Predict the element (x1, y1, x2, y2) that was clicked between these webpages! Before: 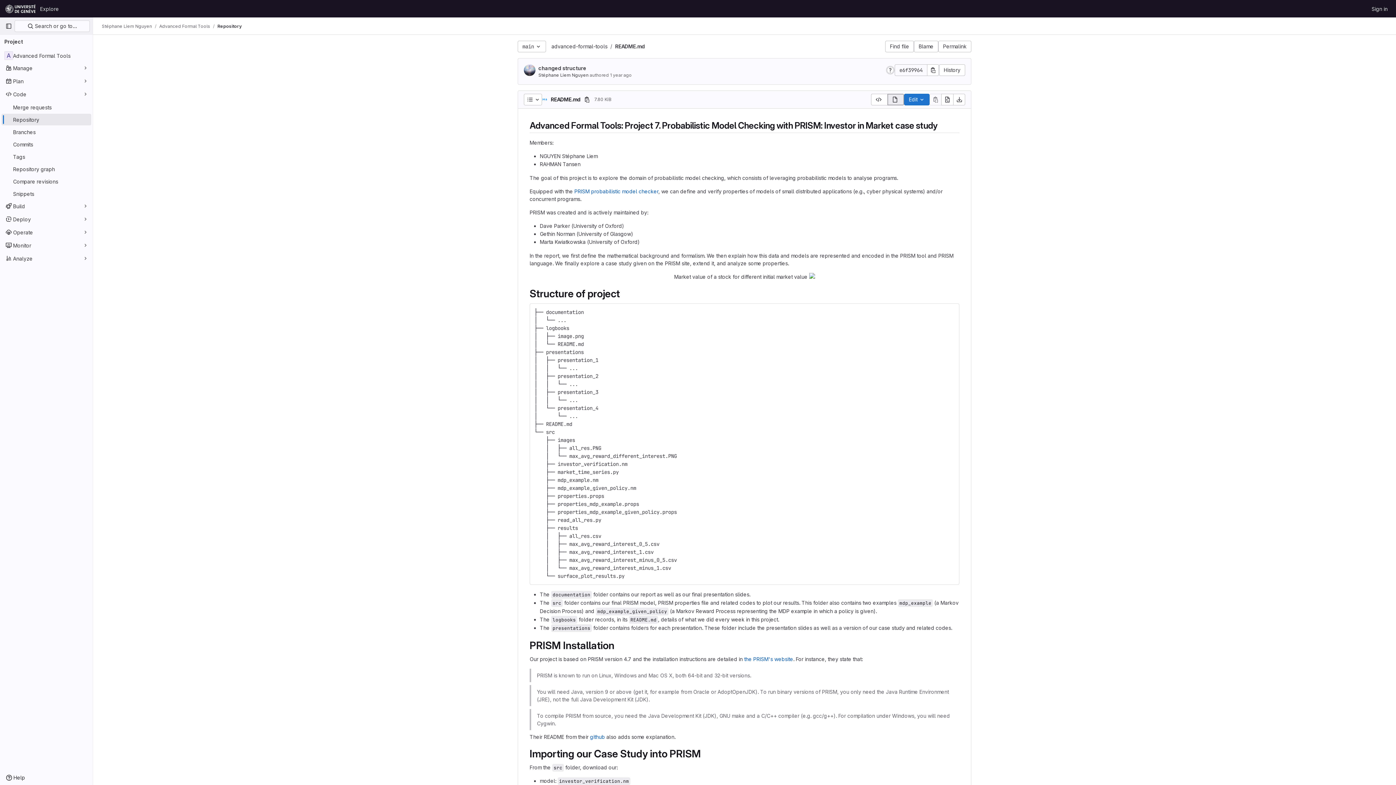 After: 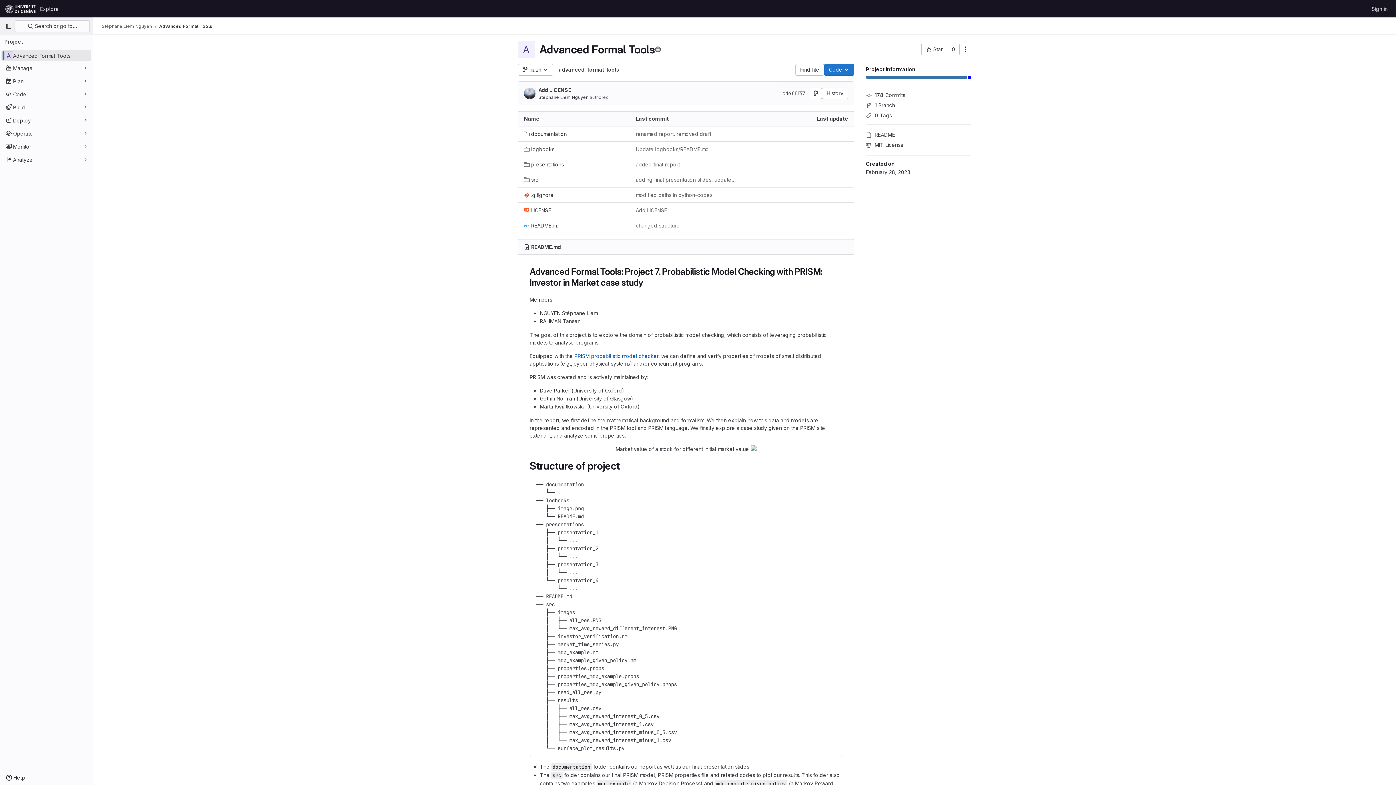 Action: label: Advanced Formal Tools bbox: (1, 49, 91, 61)